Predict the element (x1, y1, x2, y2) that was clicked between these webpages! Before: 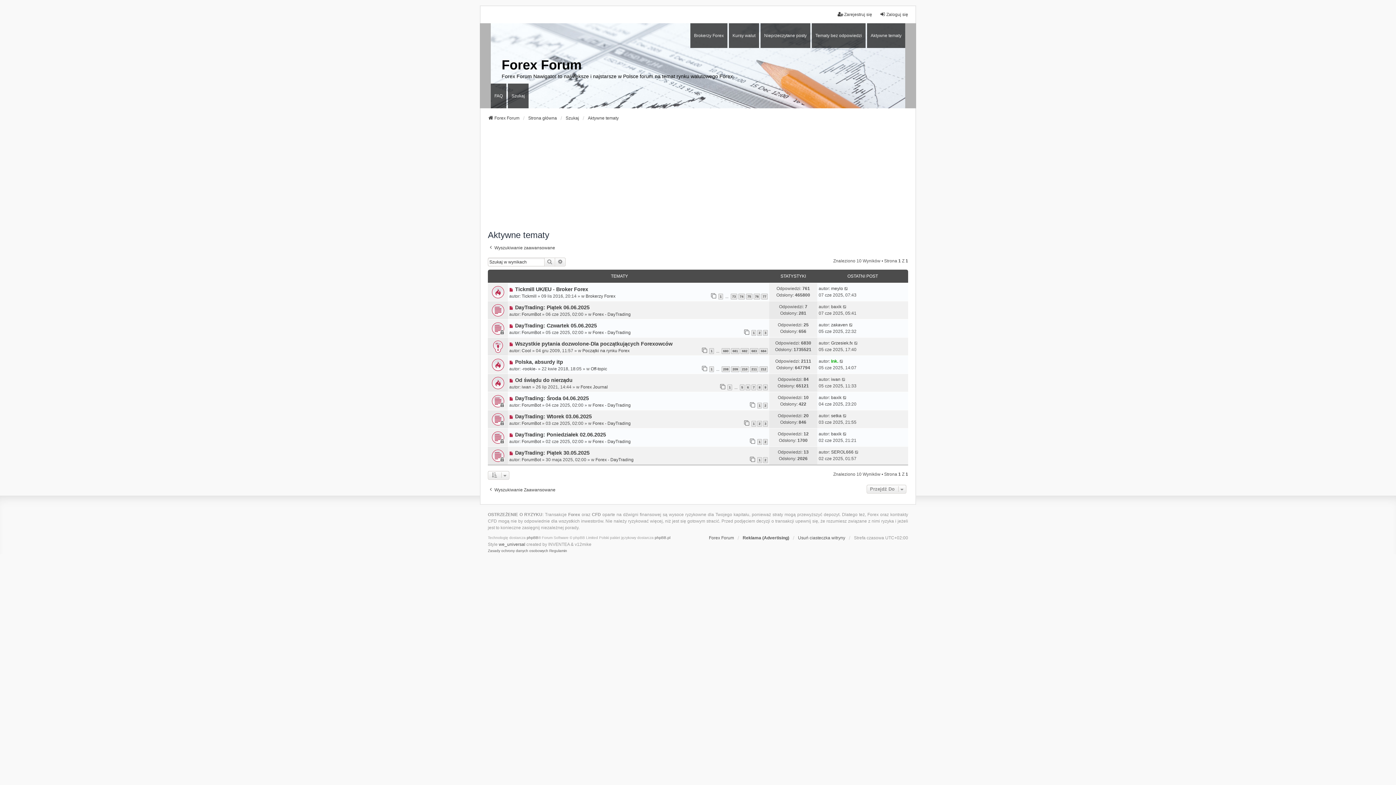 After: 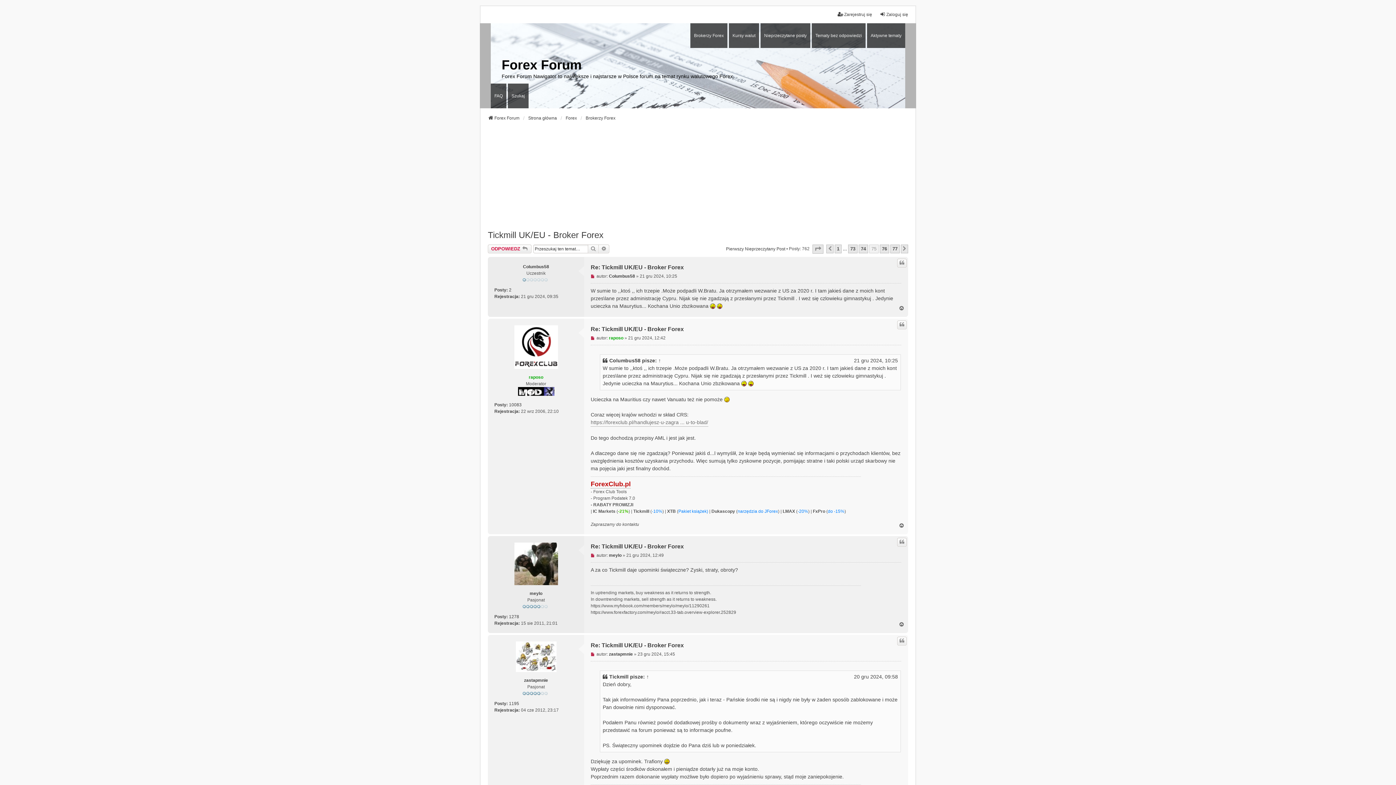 Action: label: 75 bbox: (746, 293, 752, 299)